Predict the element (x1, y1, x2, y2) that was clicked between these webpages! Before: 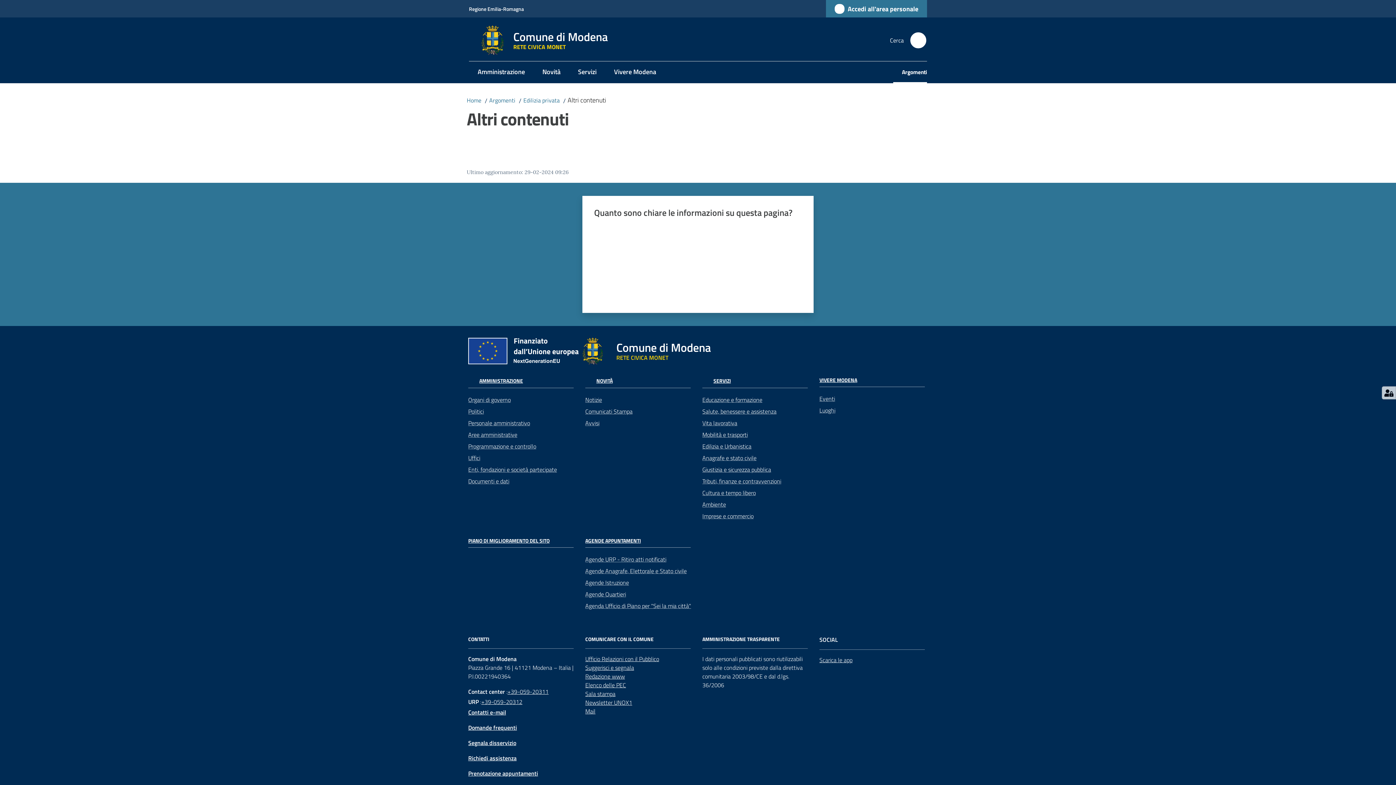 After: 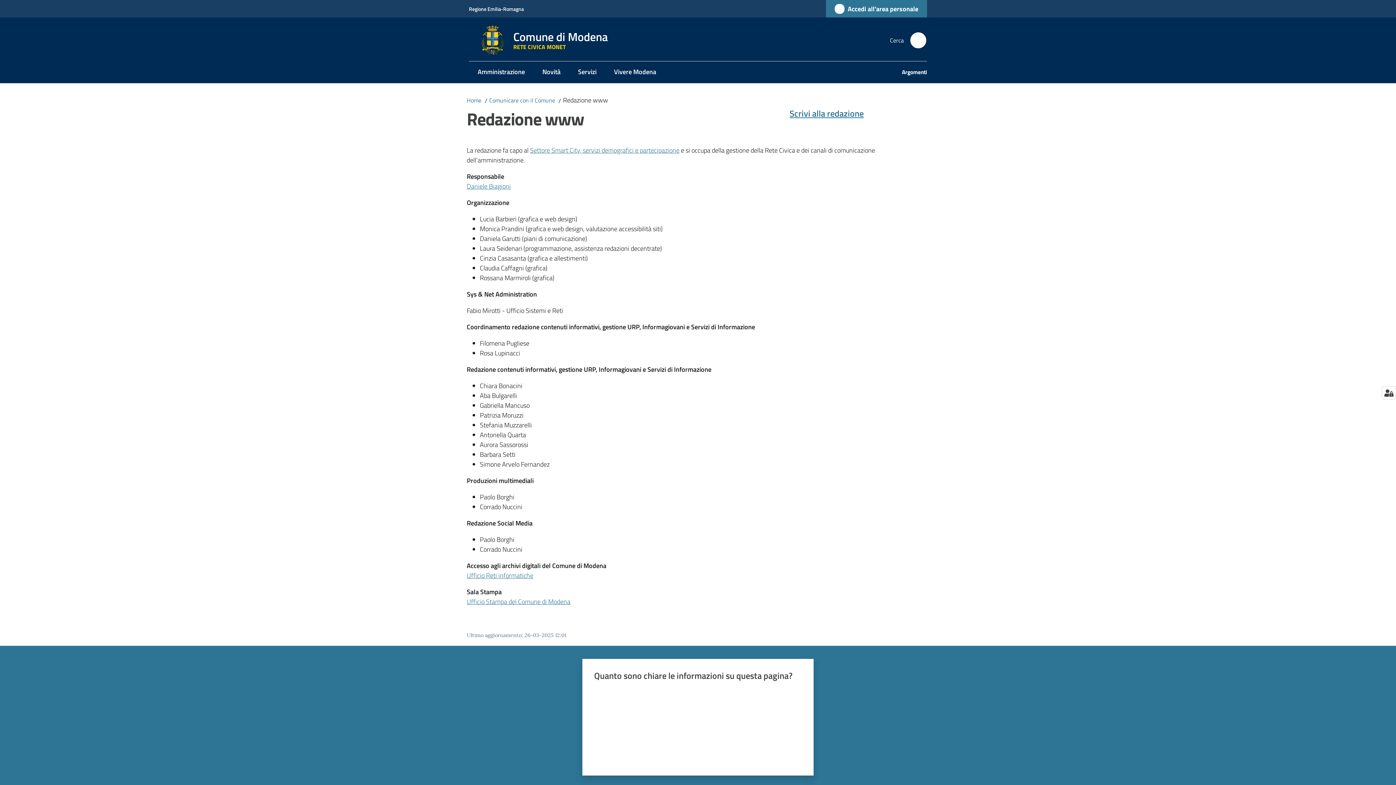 Action: bbox: (585, 672, 625, 681) label: Redazione www